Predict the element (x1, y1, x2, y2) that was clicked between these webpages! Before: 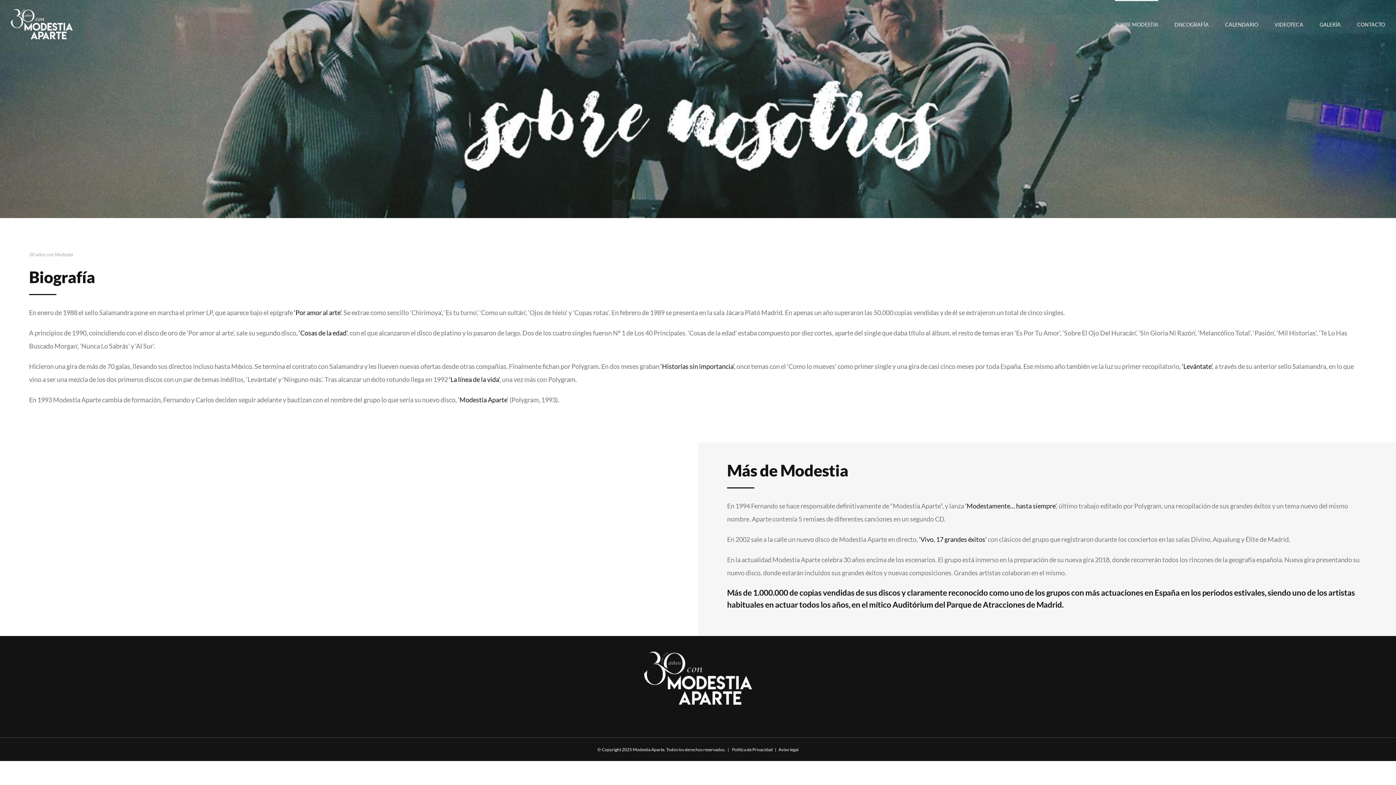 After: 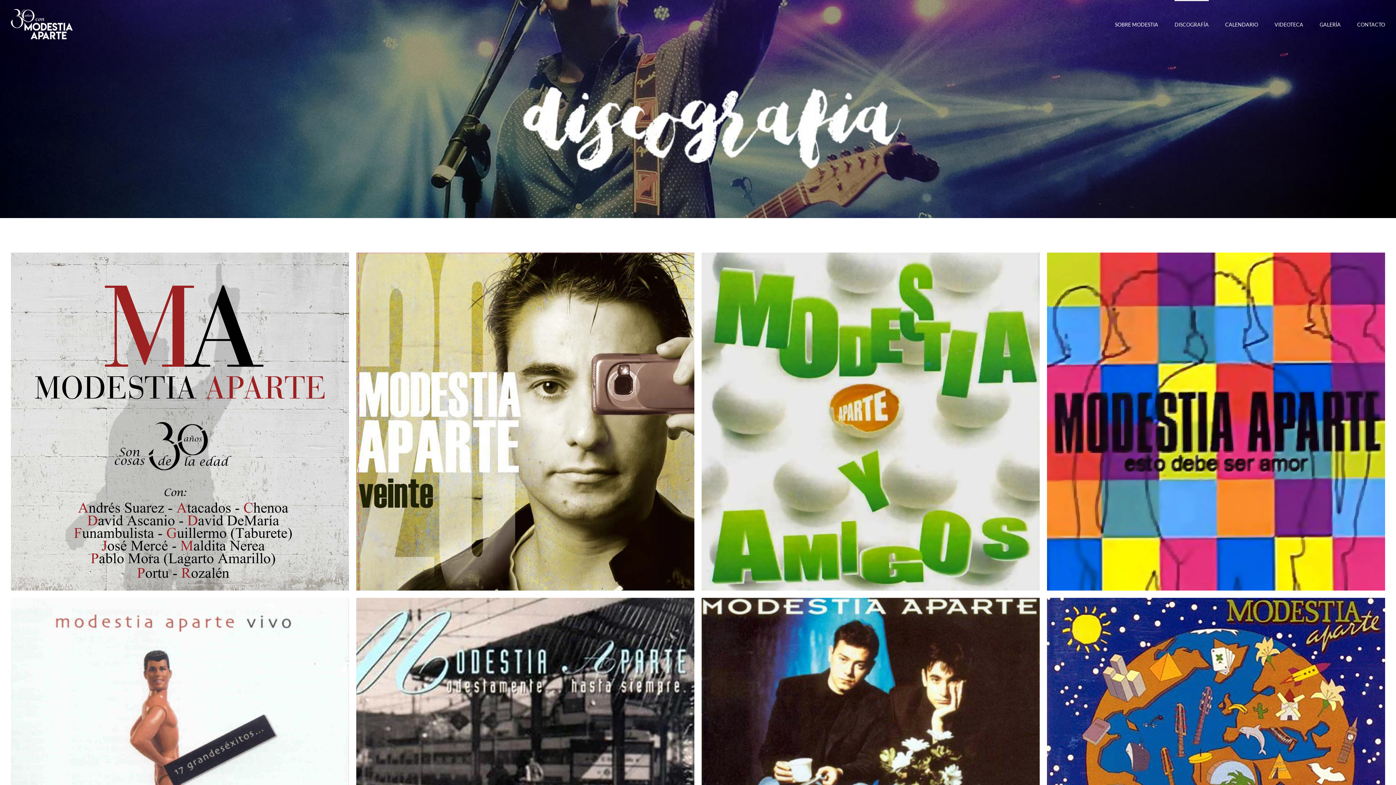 Action: bbox: (1174, 0, 1209, 48) label: DISCOGRAFÍA